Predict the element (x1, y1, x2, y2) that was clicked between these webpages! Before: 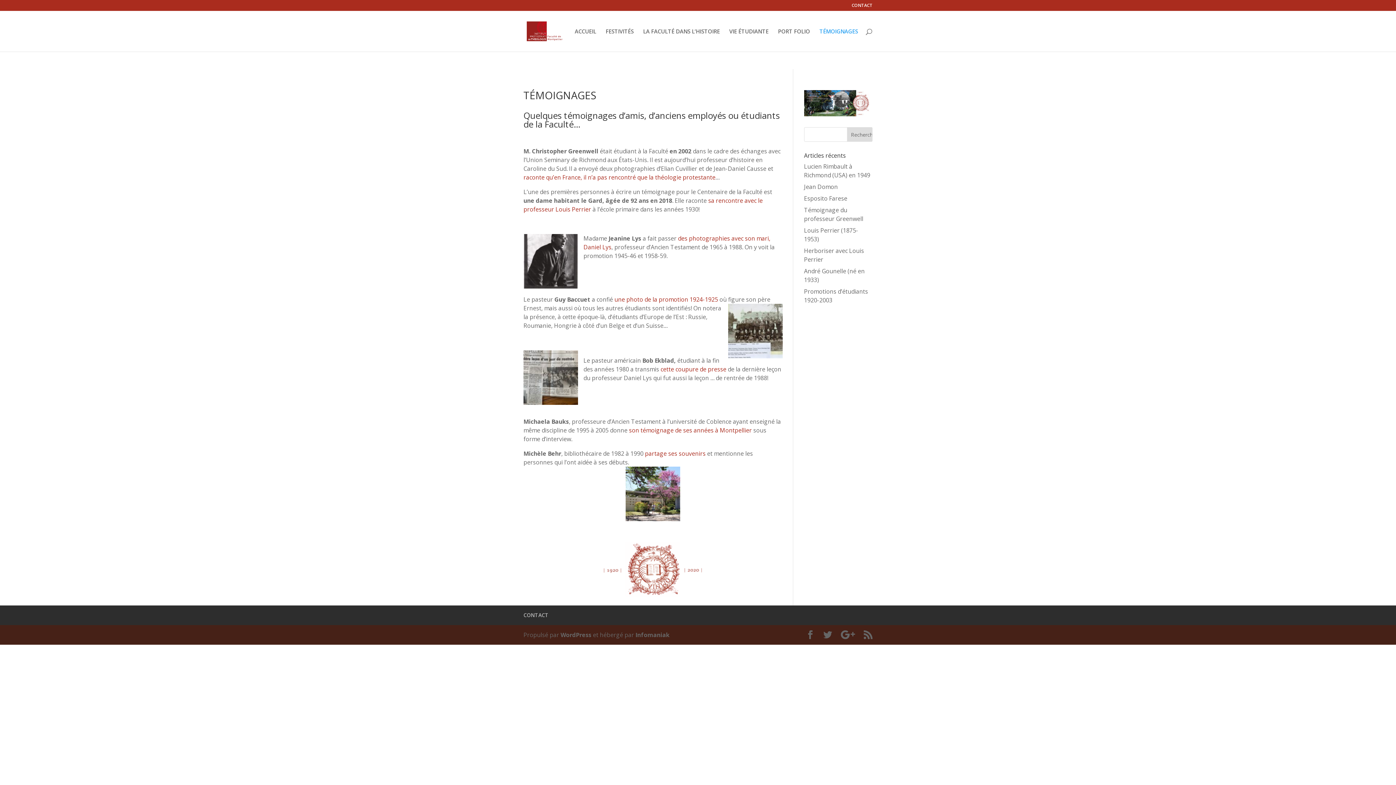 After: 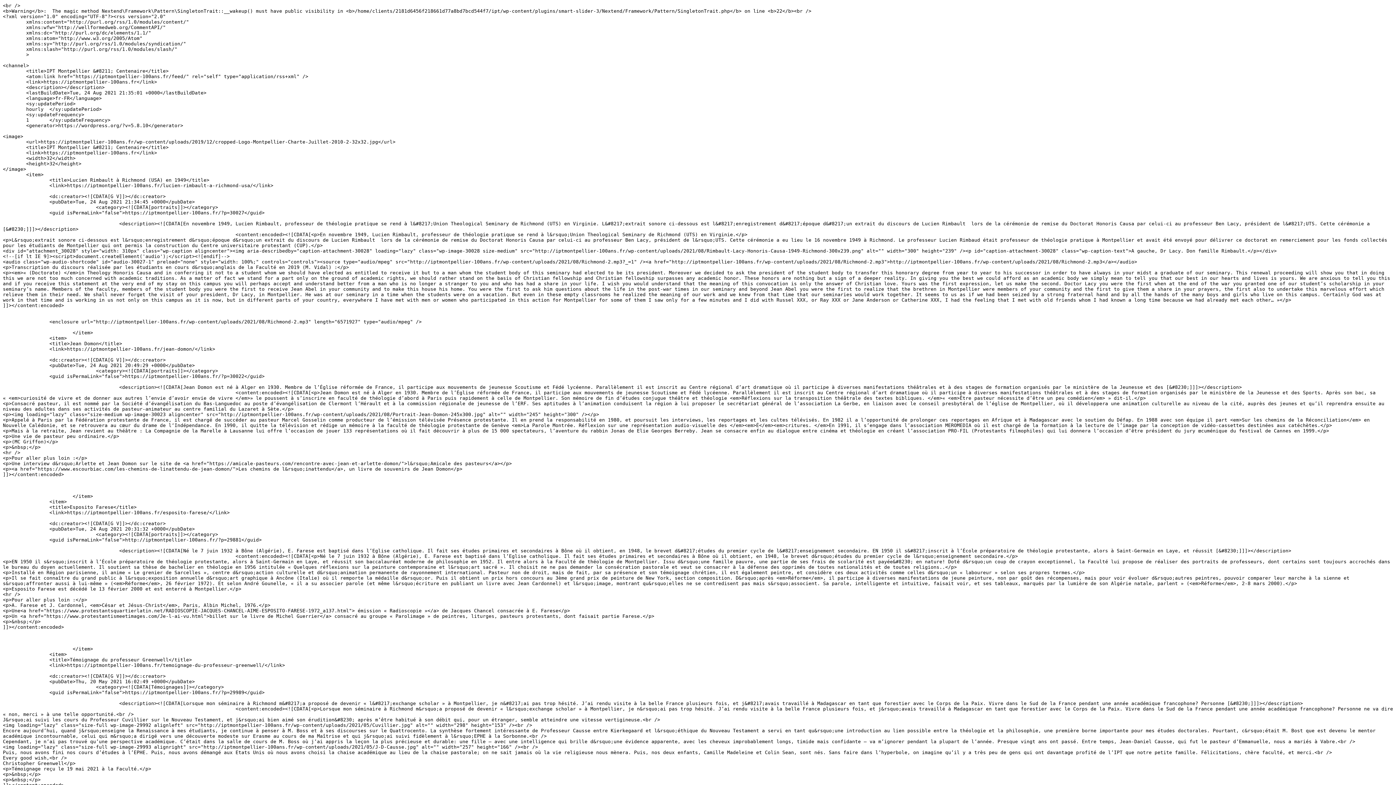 Action: bbox: (864, 630, 872, 639)